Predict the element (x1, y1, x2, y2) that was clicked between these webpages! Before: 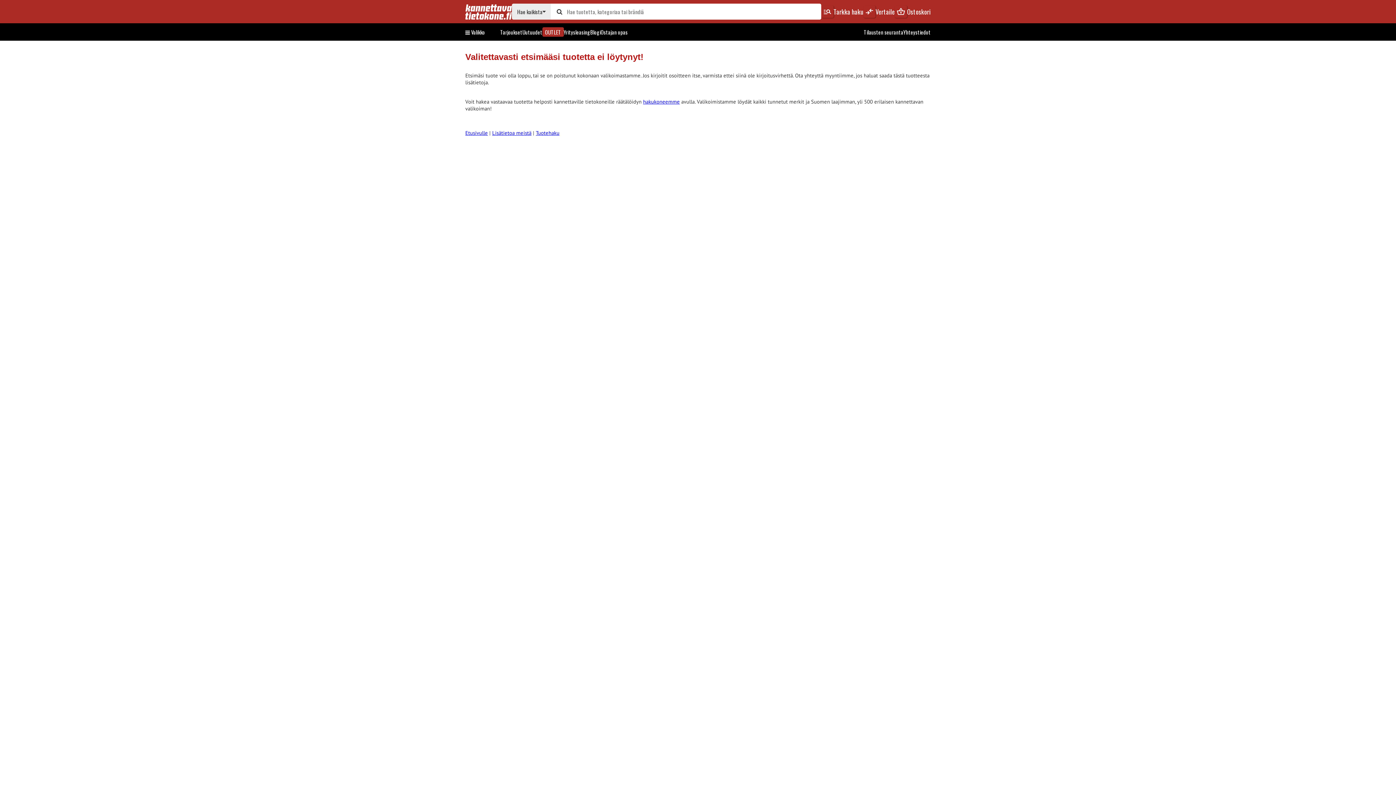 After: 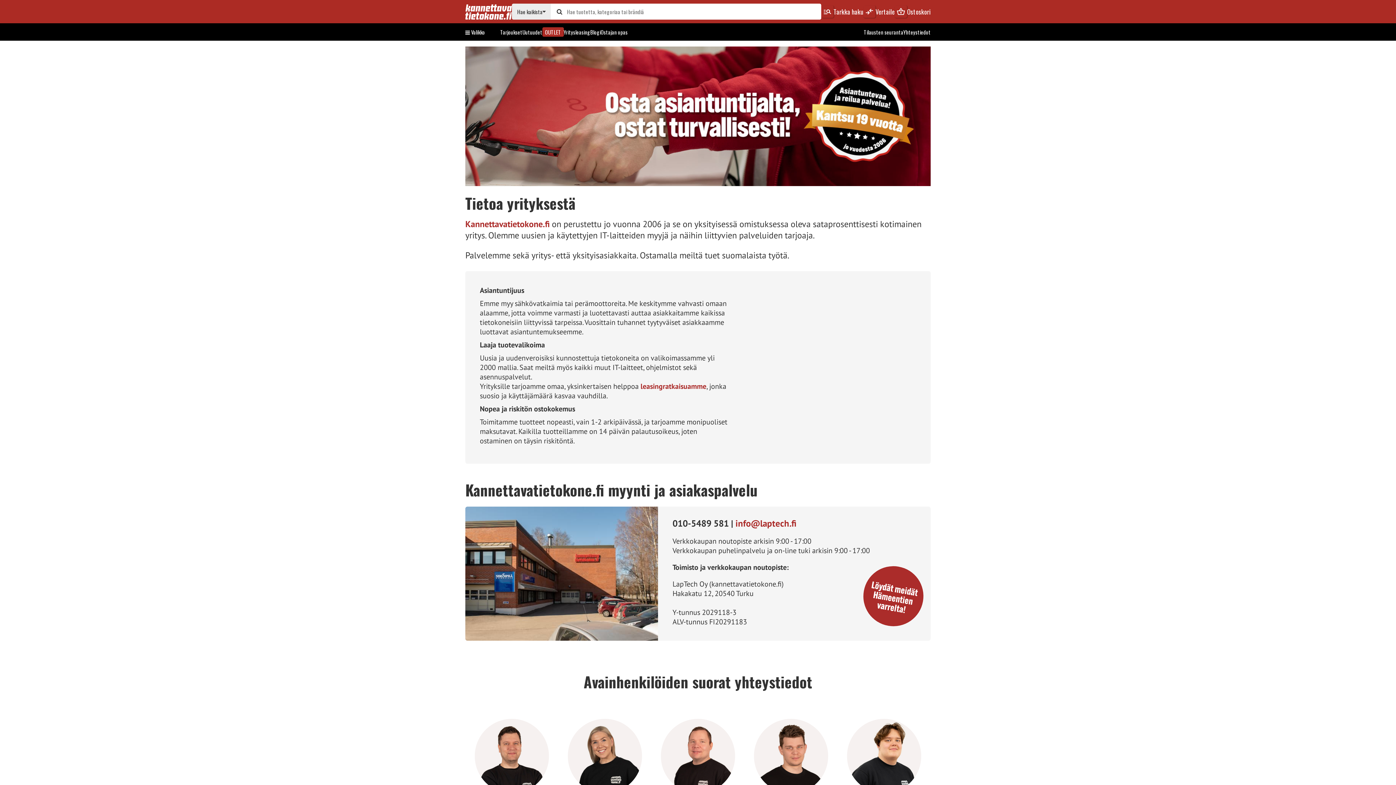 Action: bbox: (492, 129, 531, 136) label: Lisätietoa meistä